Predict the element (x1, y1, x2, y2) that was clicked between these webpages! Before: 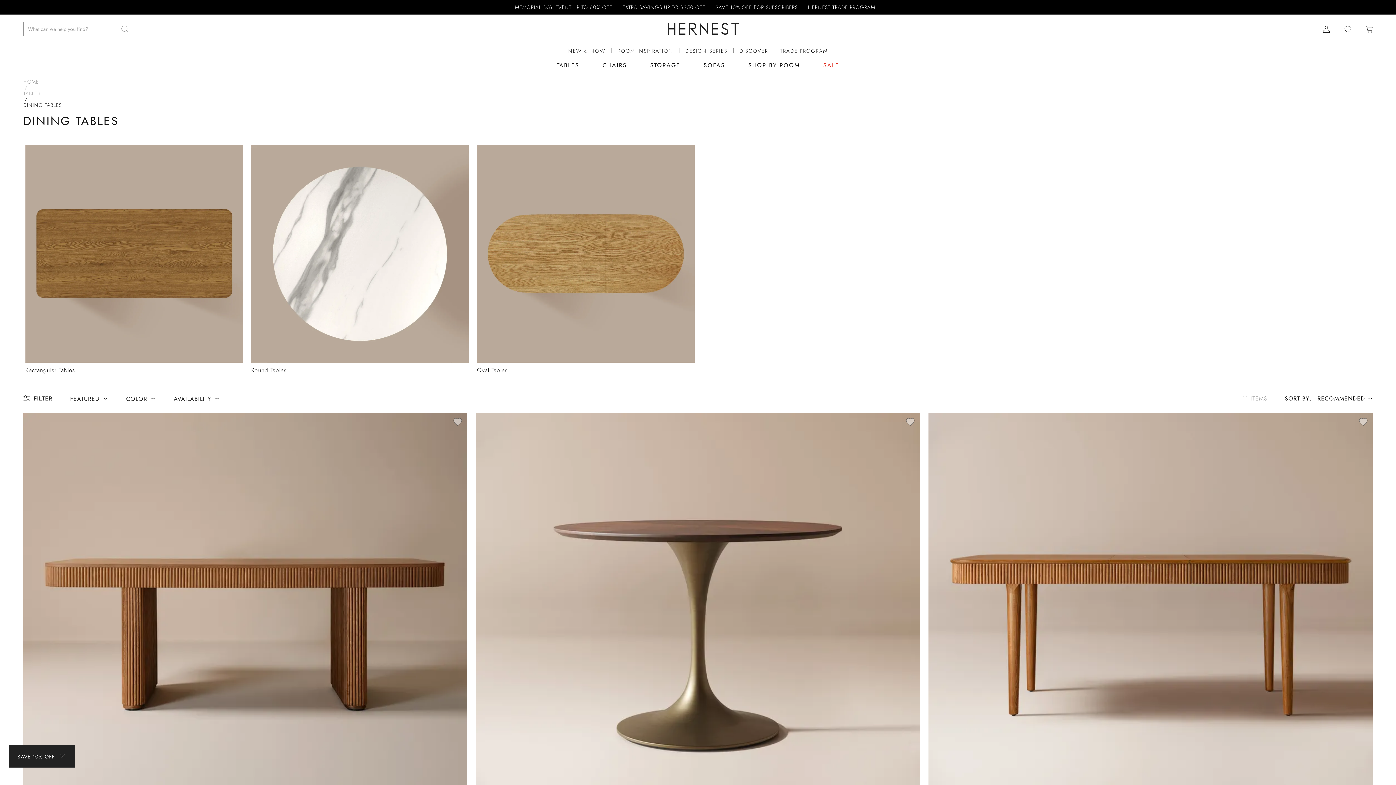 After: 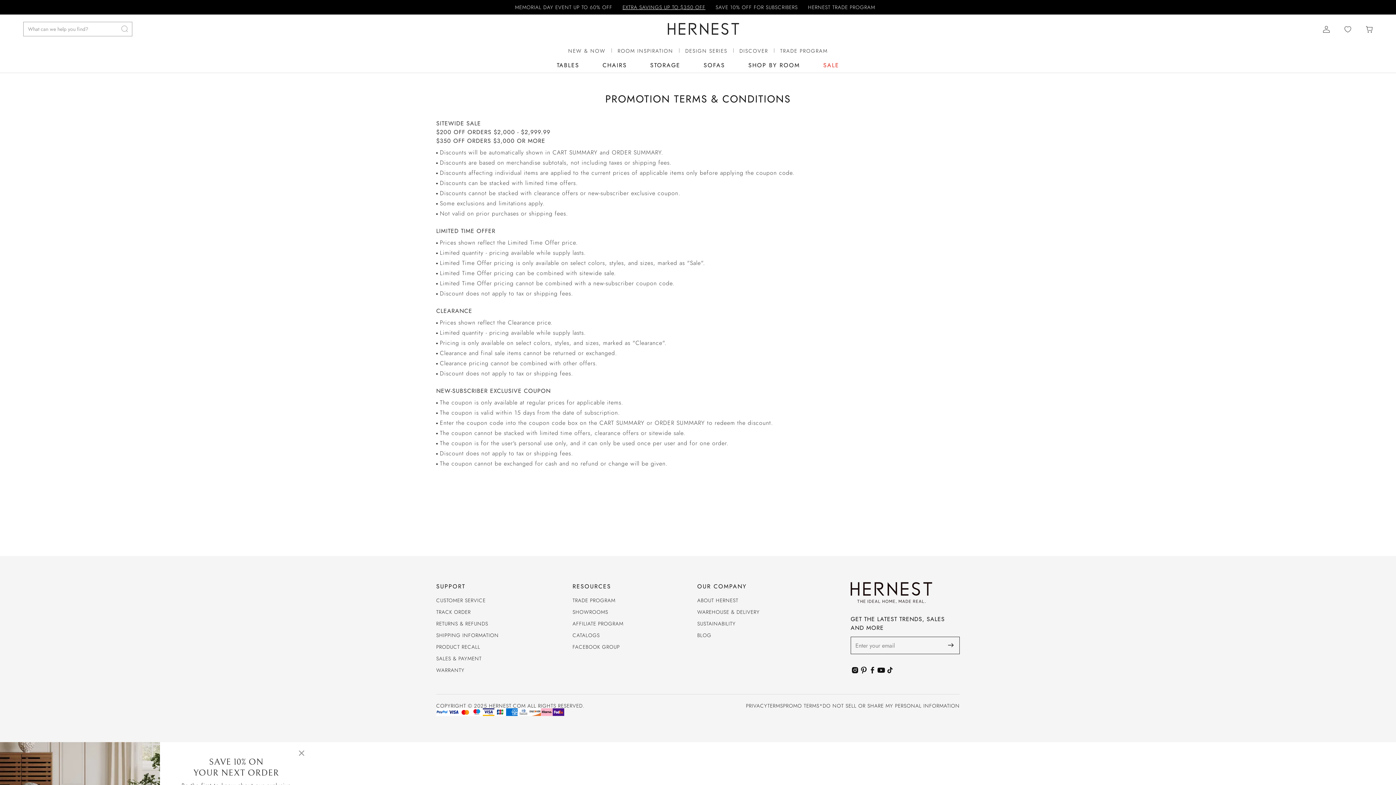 Action: bbox: (622, 0, 711, 14) label: EXTRA SAVINGS UP TO $350 OFF